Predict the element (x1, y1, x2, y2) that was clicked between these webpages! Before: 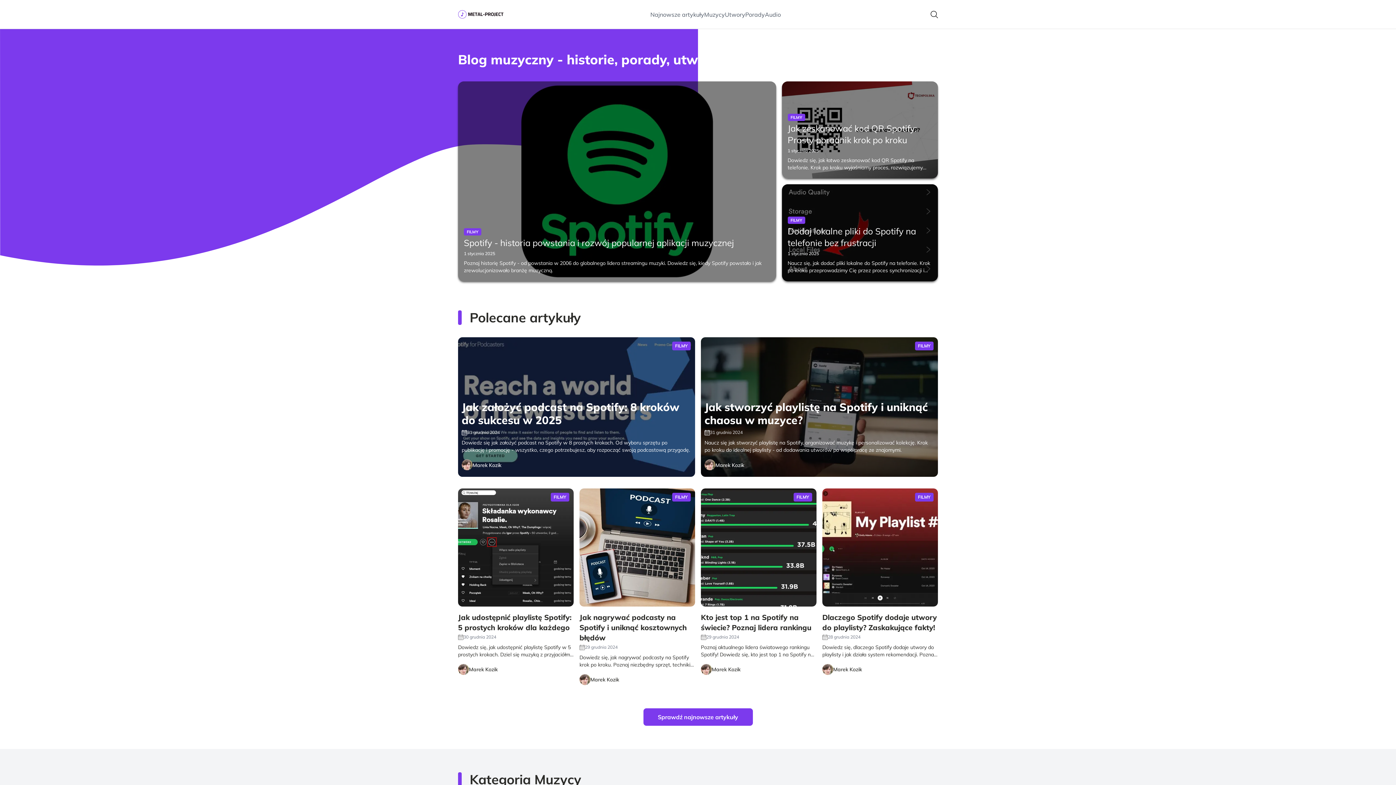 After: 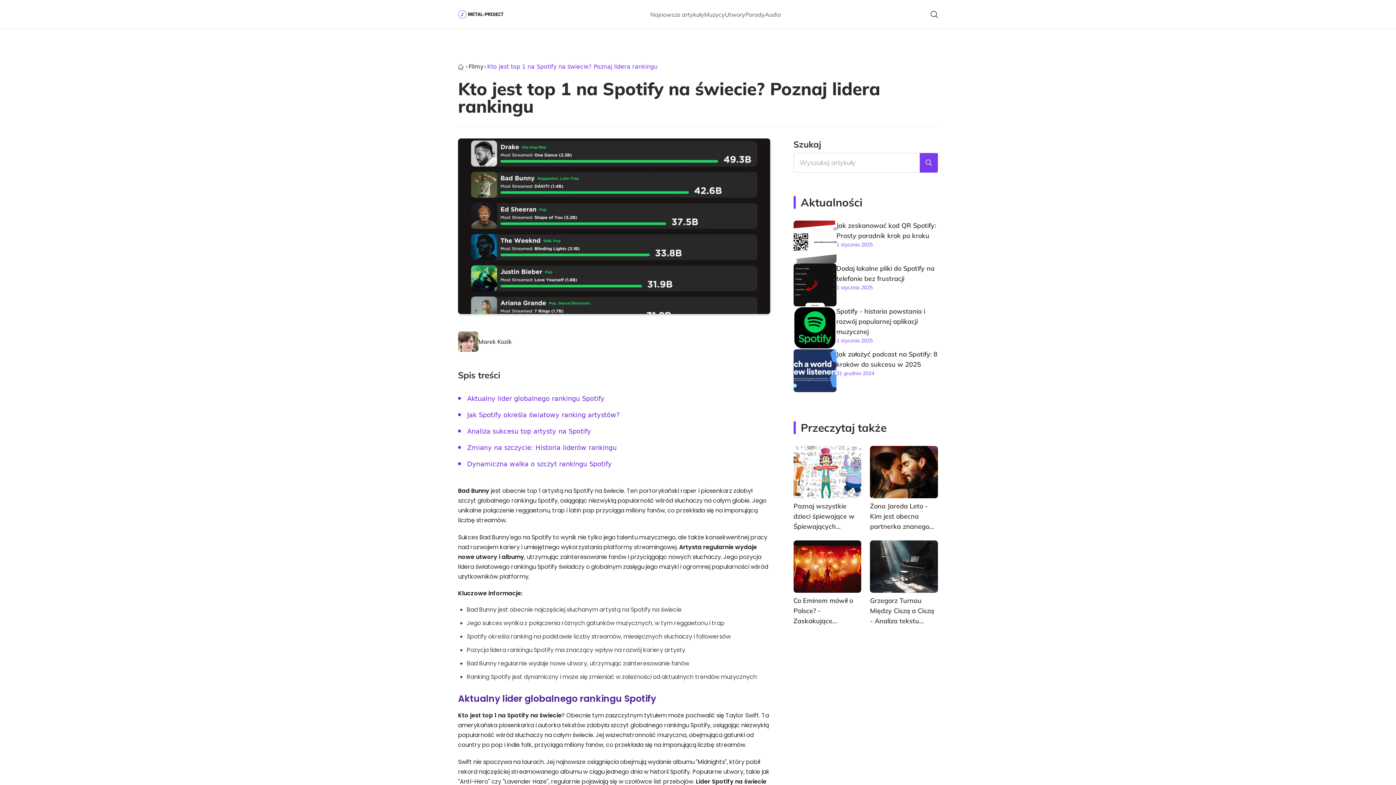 Action: bbox: (701, 488, 816, 606)